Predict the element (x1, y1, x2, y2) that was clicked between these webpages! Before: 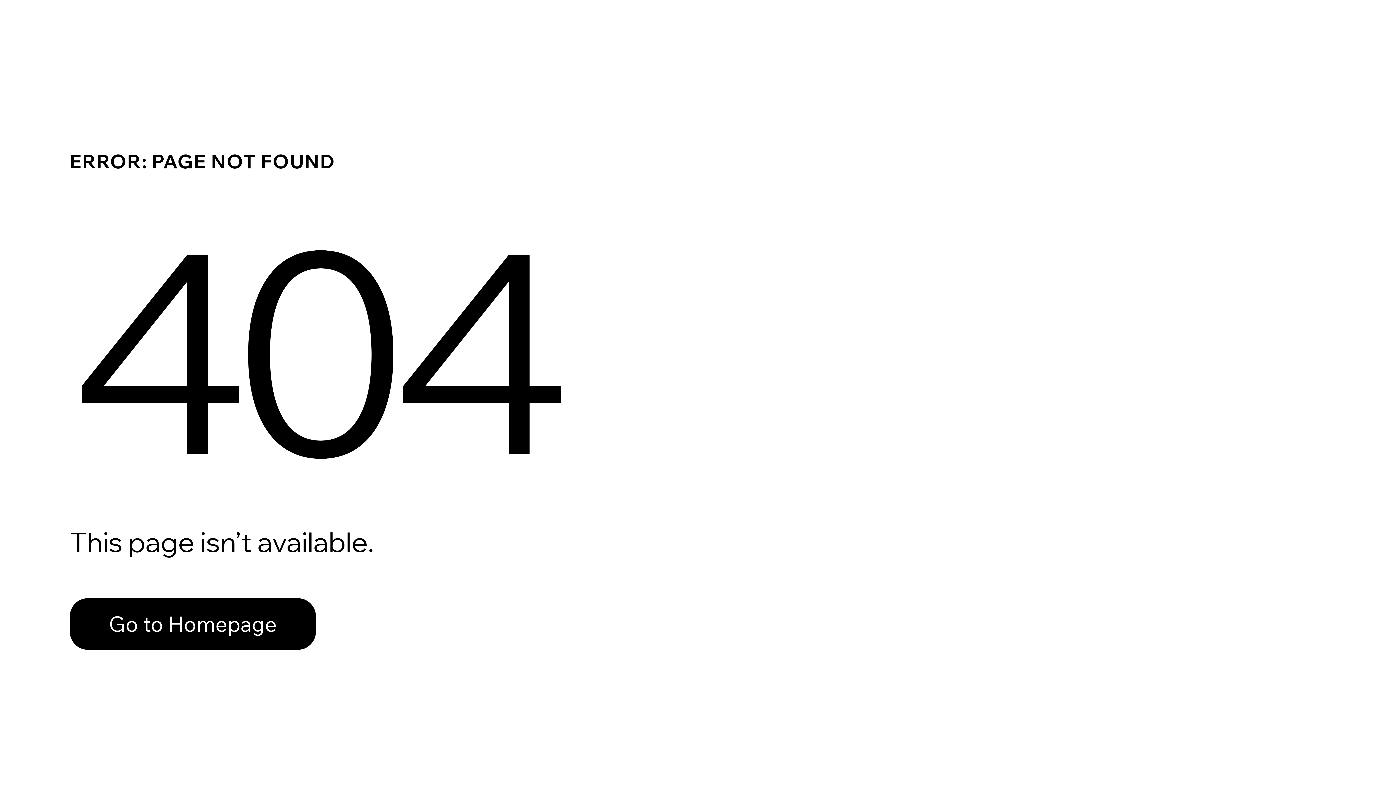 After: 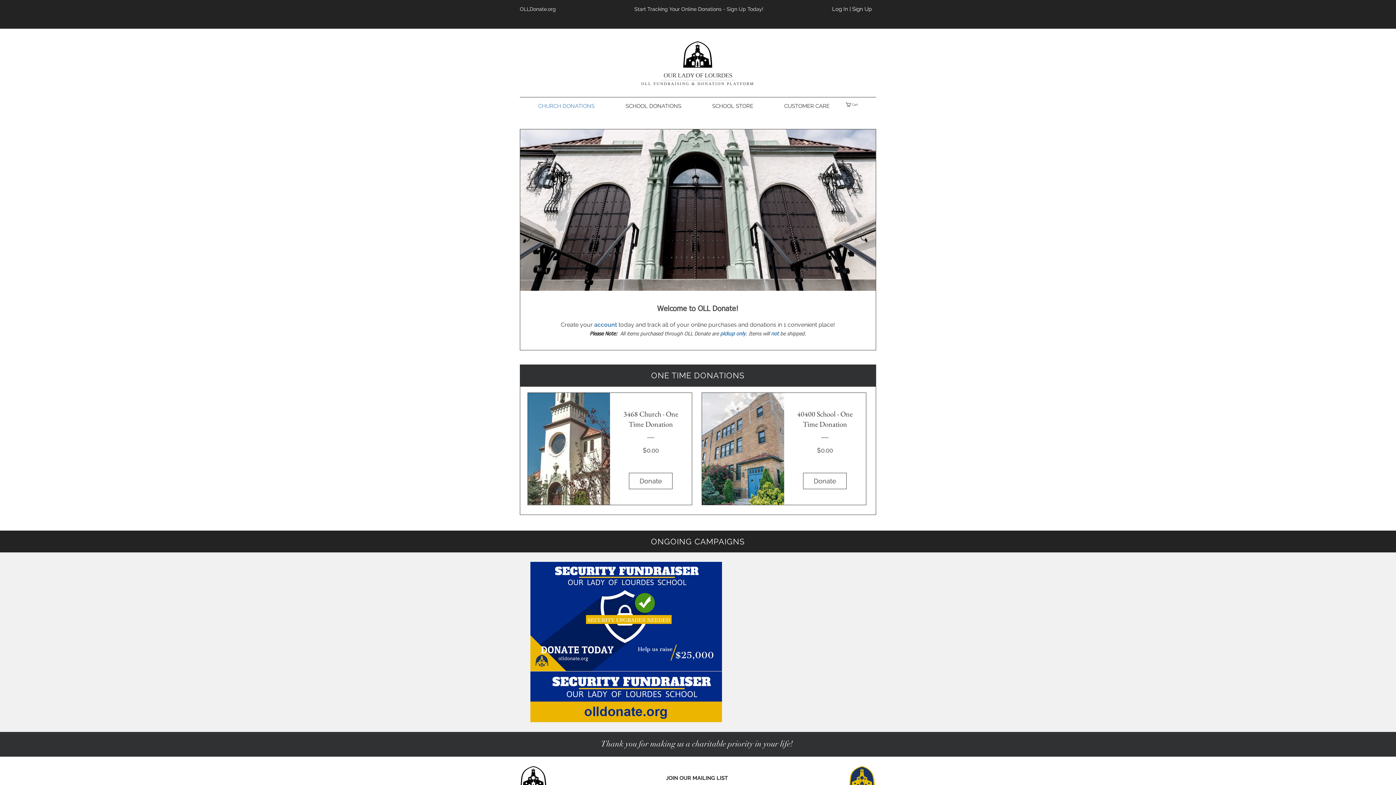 Action: bbox: (69, 582, 768, 659) label: Go to Homepage